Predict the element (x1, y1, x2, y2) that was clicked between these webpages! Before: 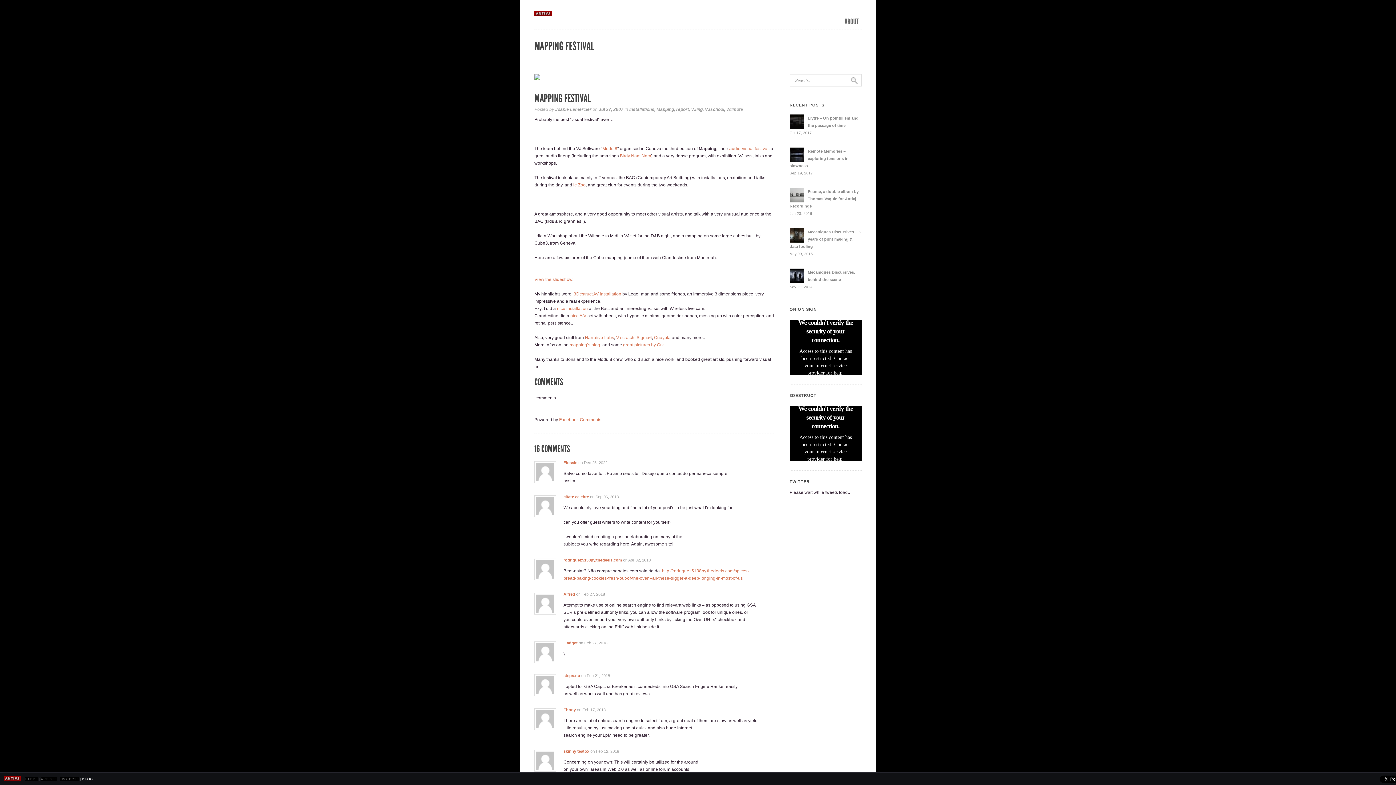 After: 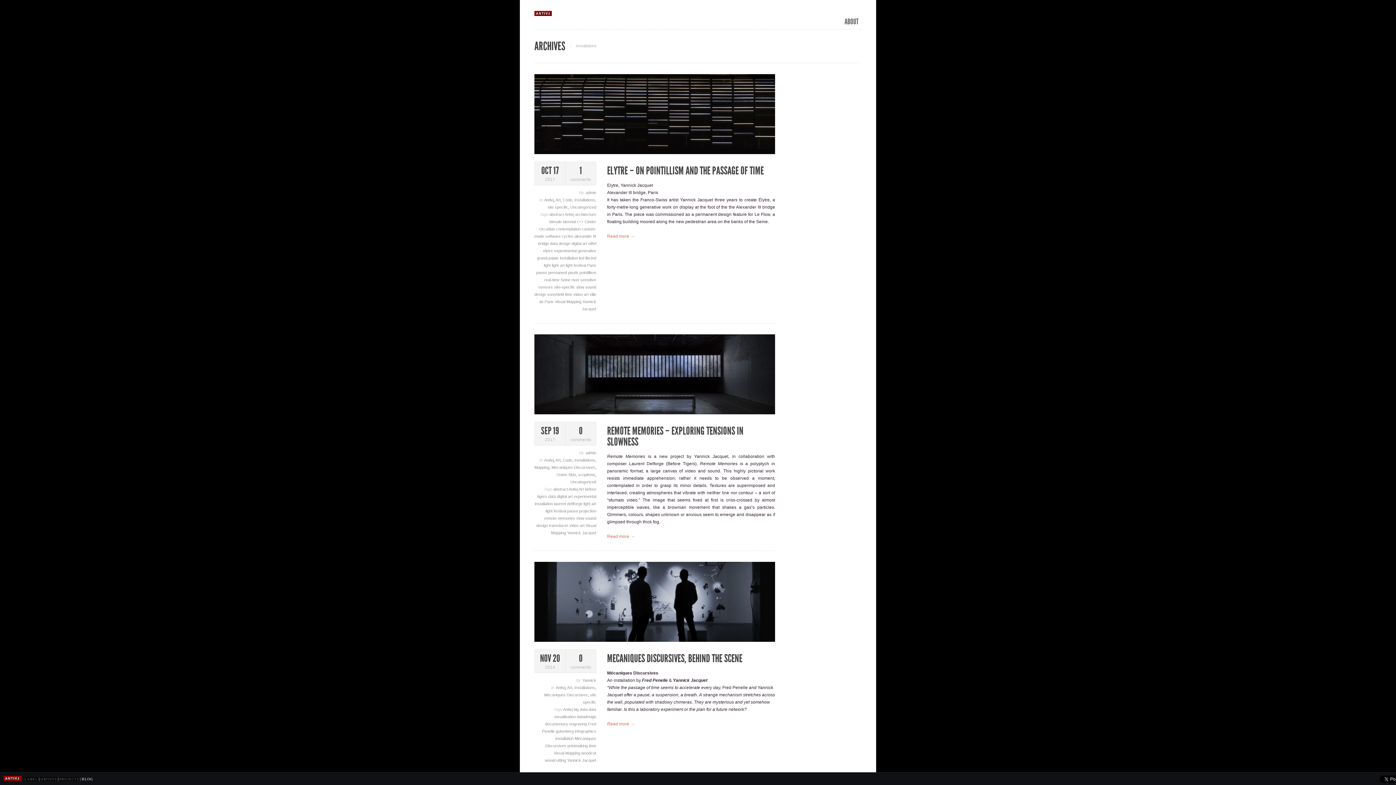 Action: bbox: (629, 106, 654, 112) label: Installations